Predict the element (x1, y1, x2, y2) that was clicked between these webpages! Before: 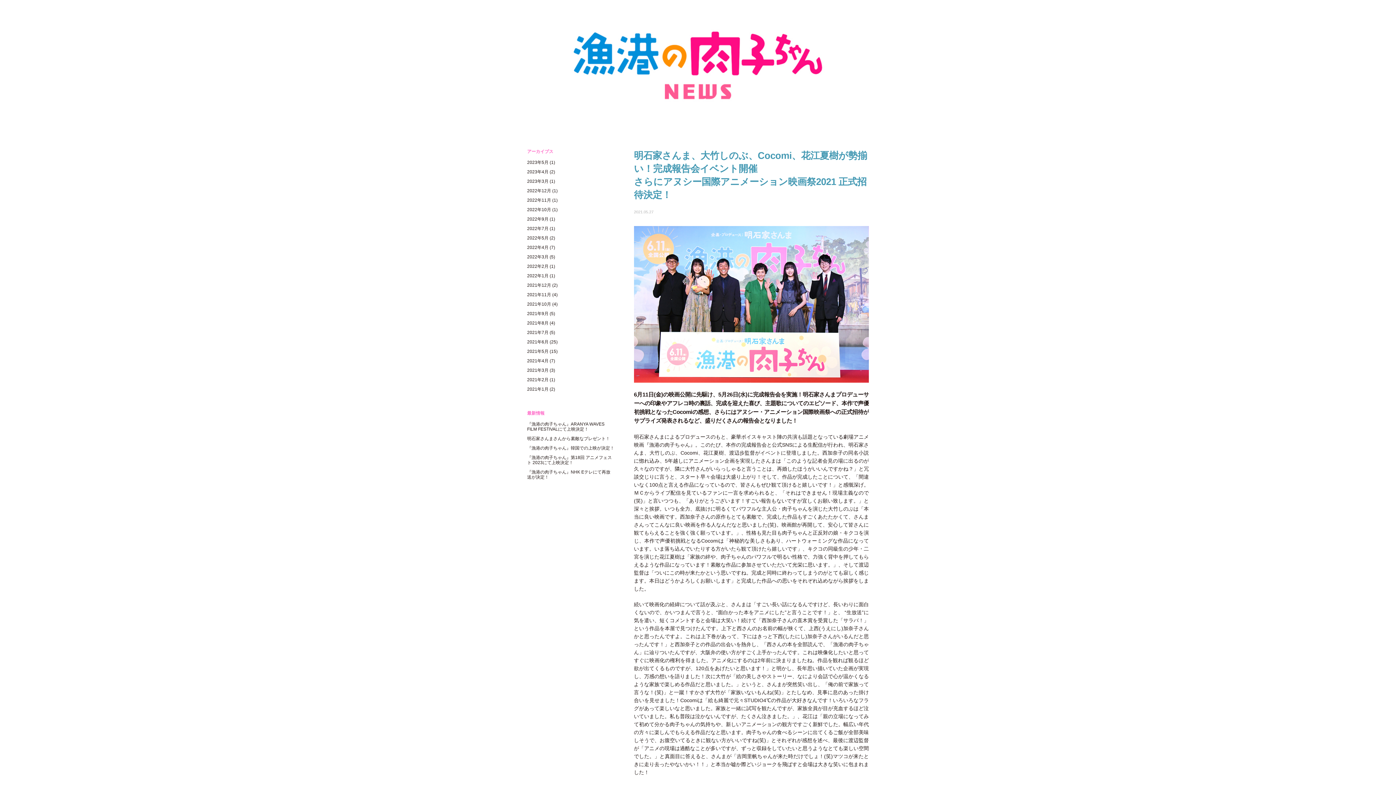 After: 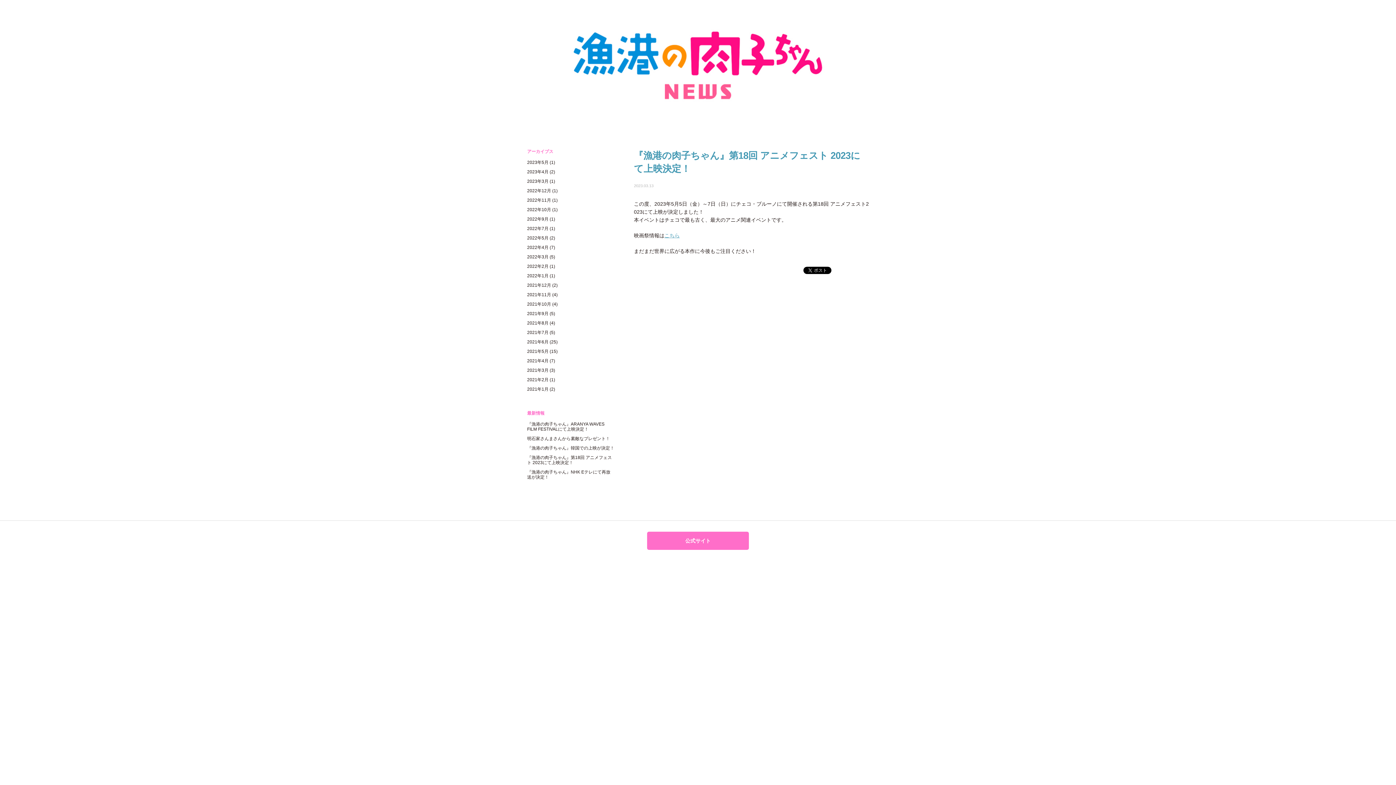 Action: bbox: (527, 455, 614, 465) label: 『漁港の肉子ちゃん』第18回 アニメフェスト 2023にて上映決定！